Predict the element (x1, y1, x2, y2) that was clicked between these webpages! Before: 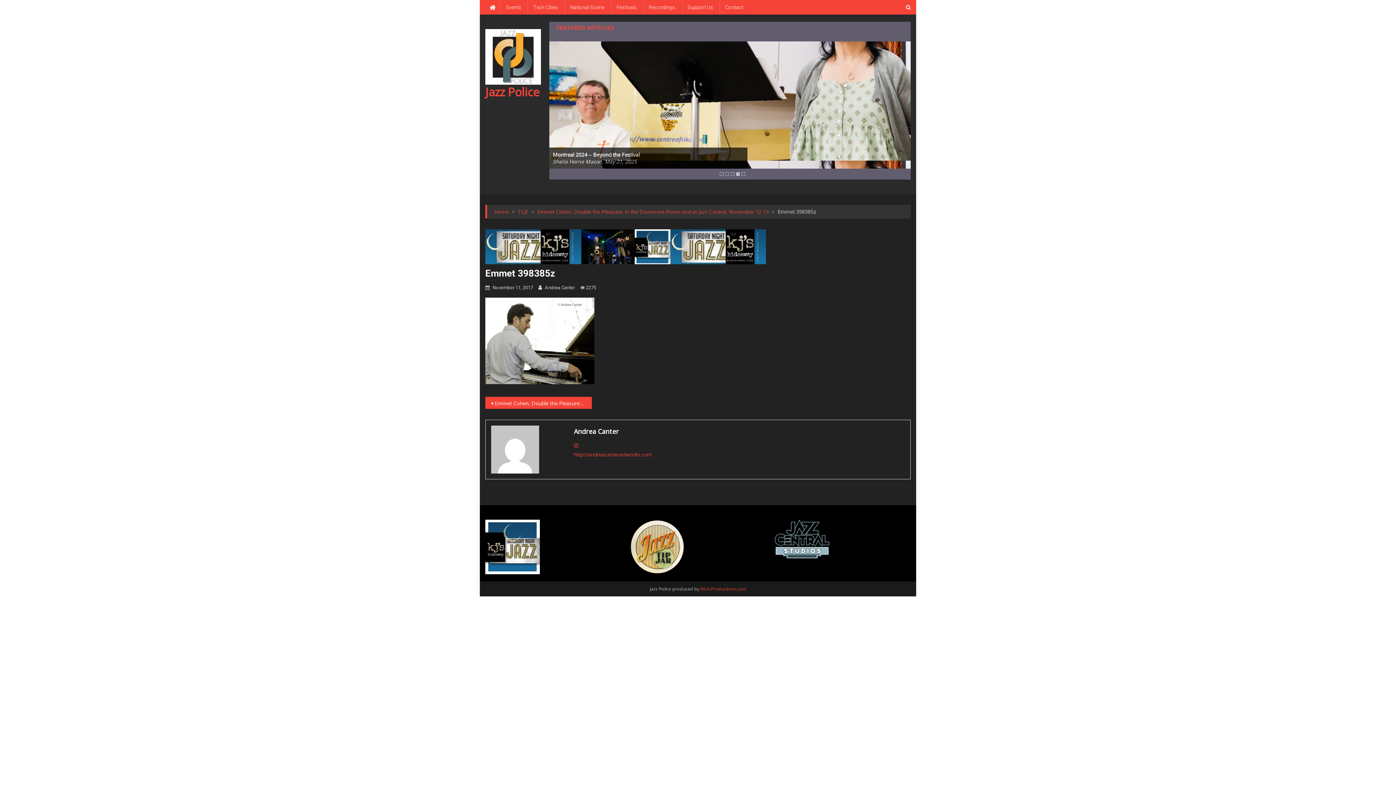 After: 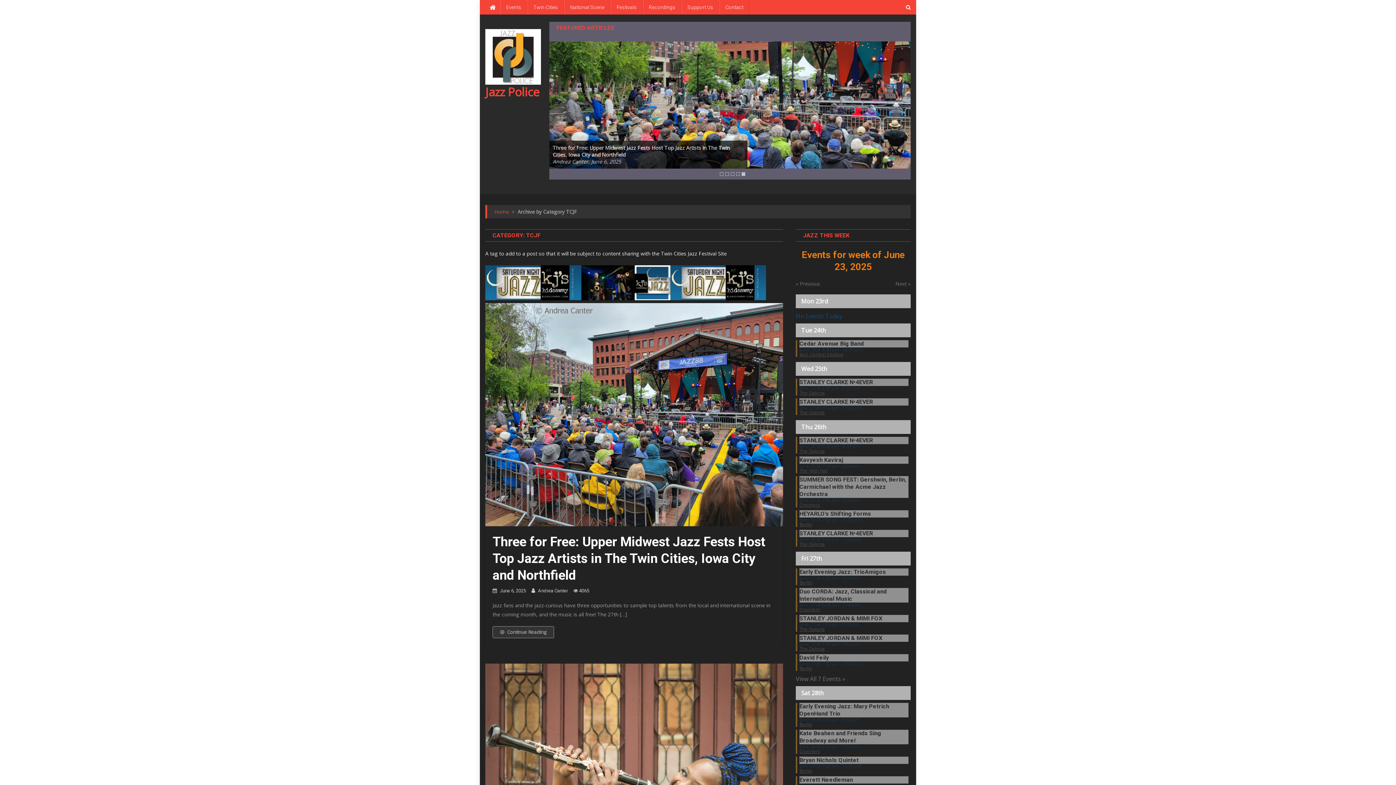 Action: label: TCJF bbox: (517, 208, 528, 215)